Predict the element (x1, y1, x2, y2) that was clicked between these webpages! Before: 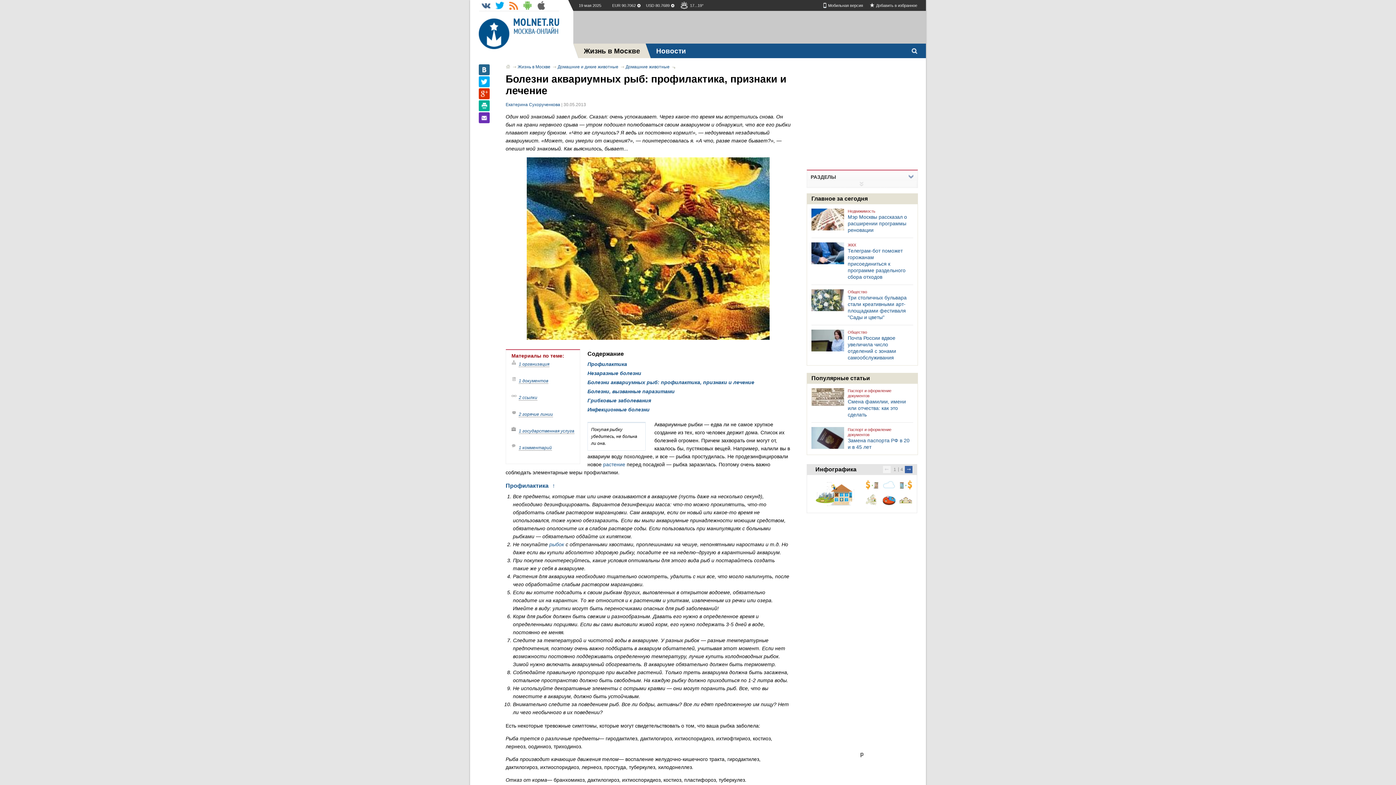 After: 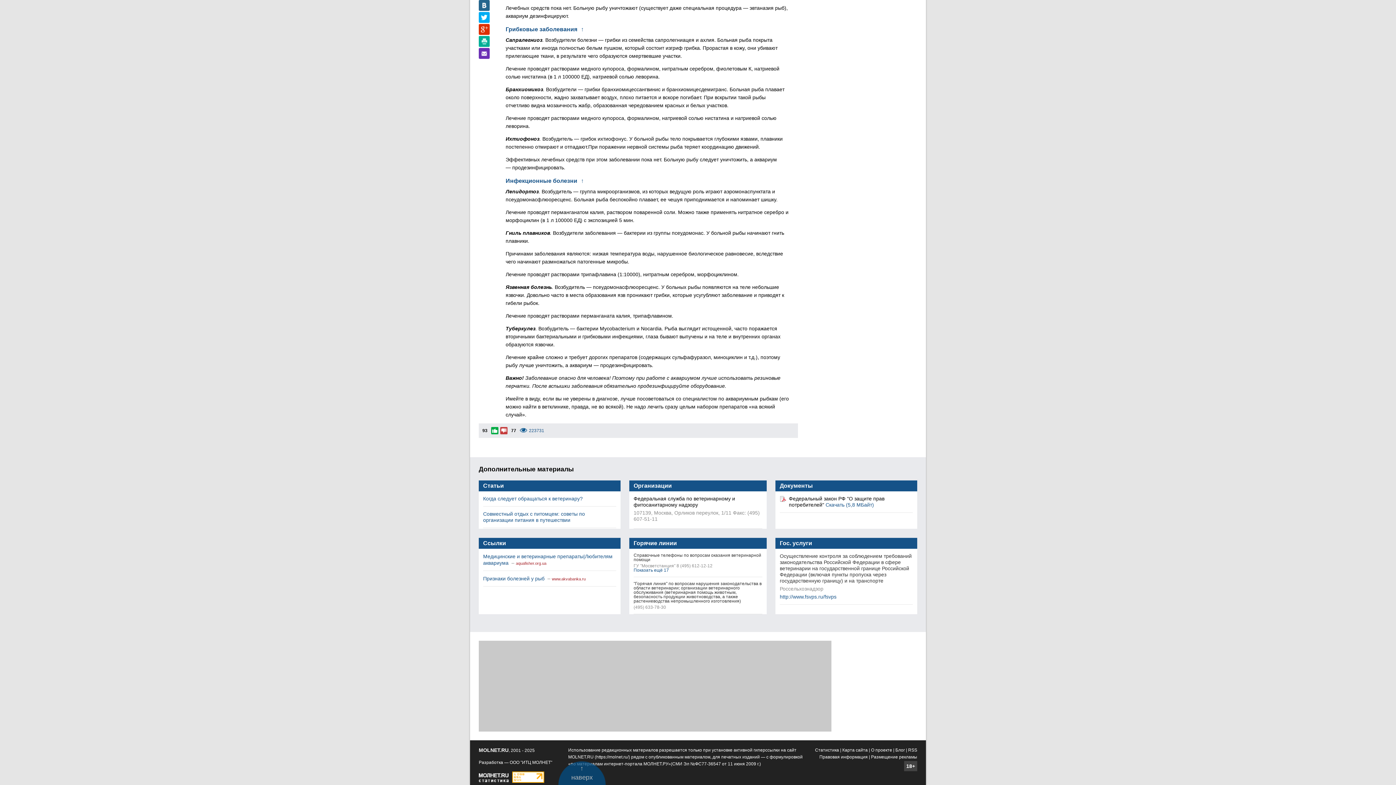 Action: bbox: (518, 361, 549, 367) label: 1 организация